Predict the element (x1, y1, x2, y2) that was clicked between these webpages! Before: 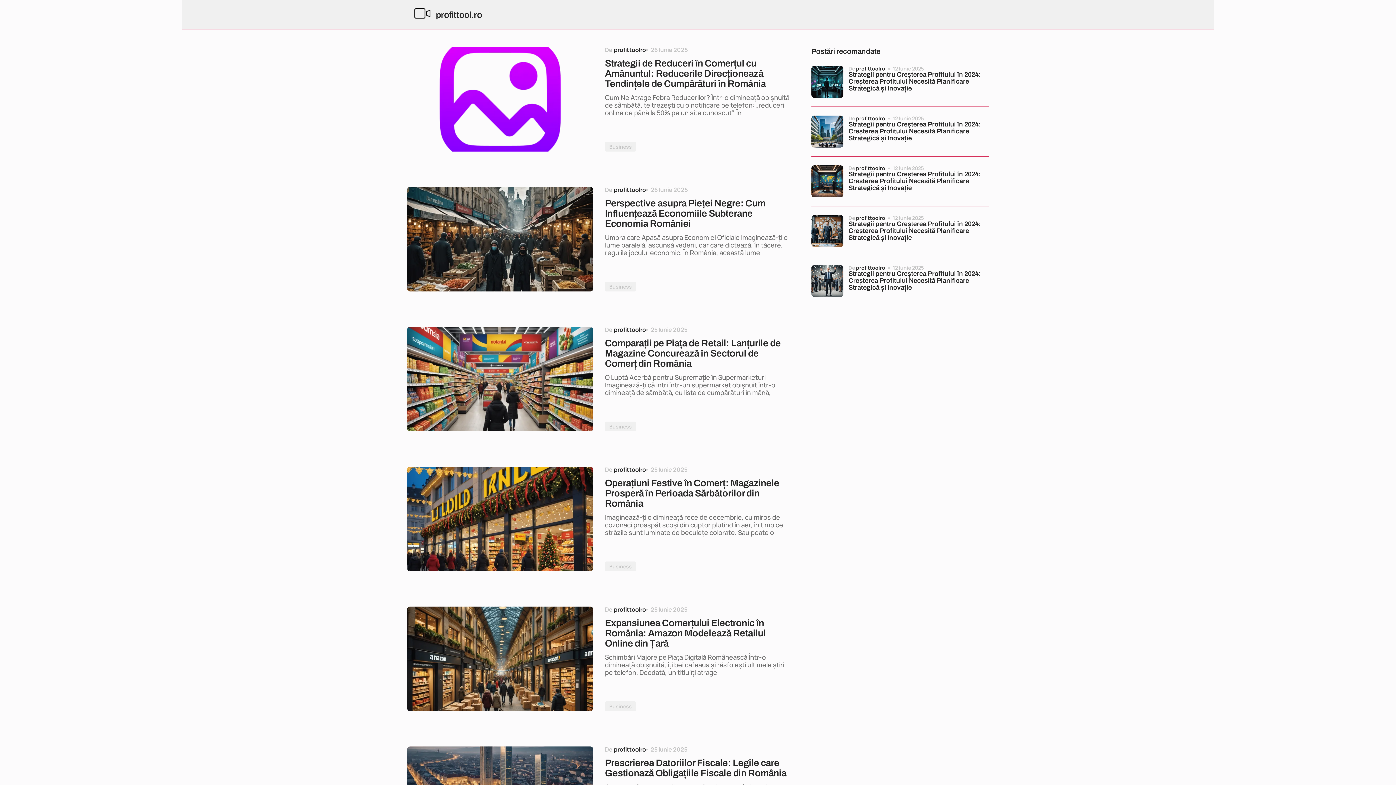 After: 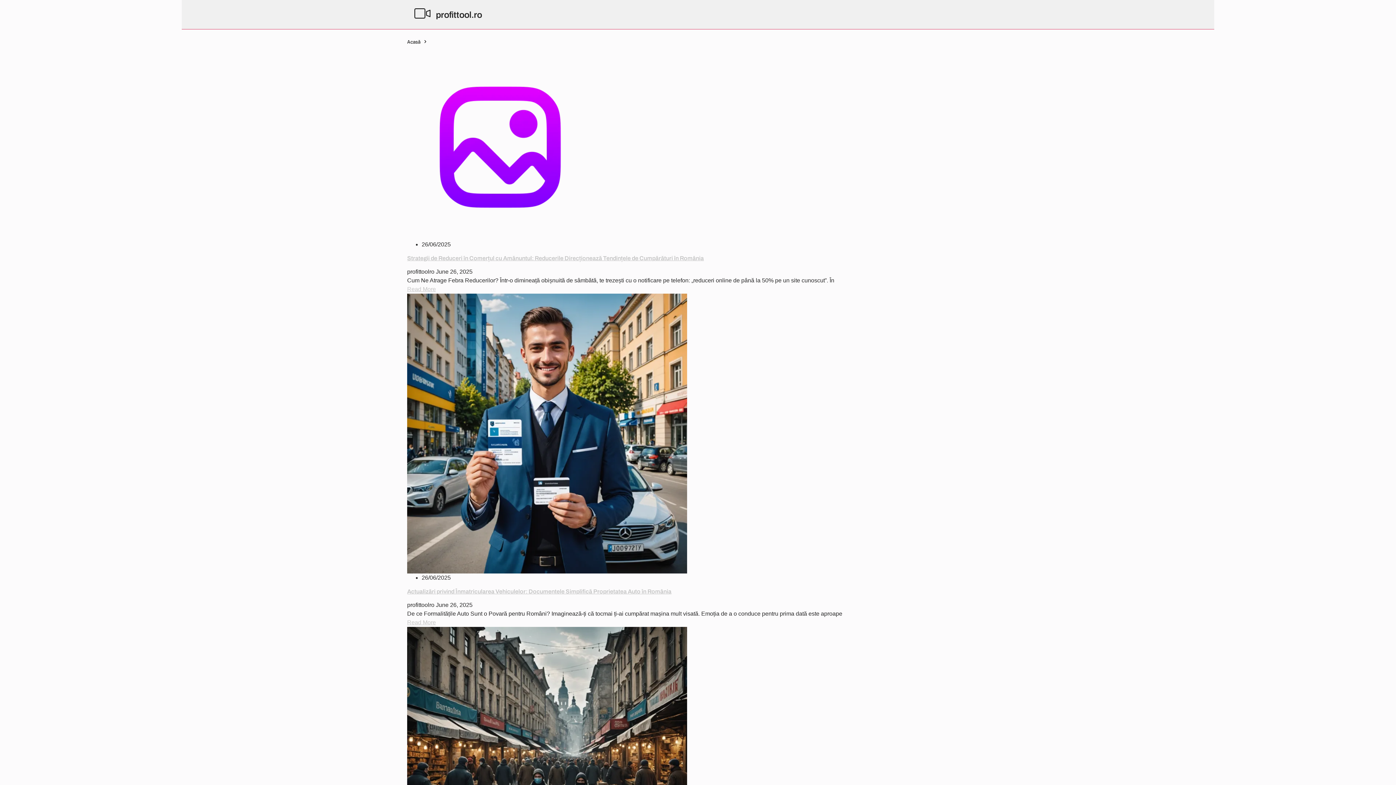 Action: label: Business bbox: (605, 701, 636, 711)